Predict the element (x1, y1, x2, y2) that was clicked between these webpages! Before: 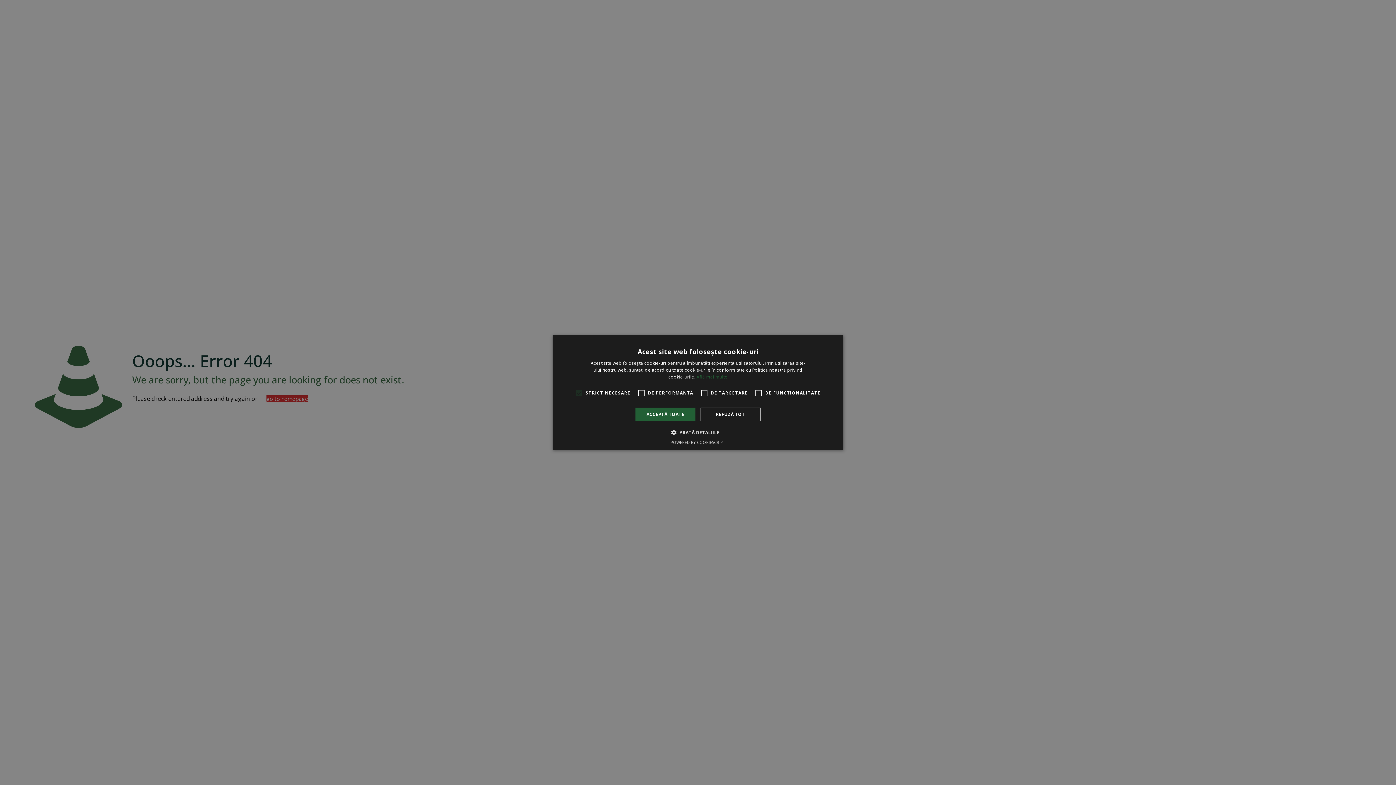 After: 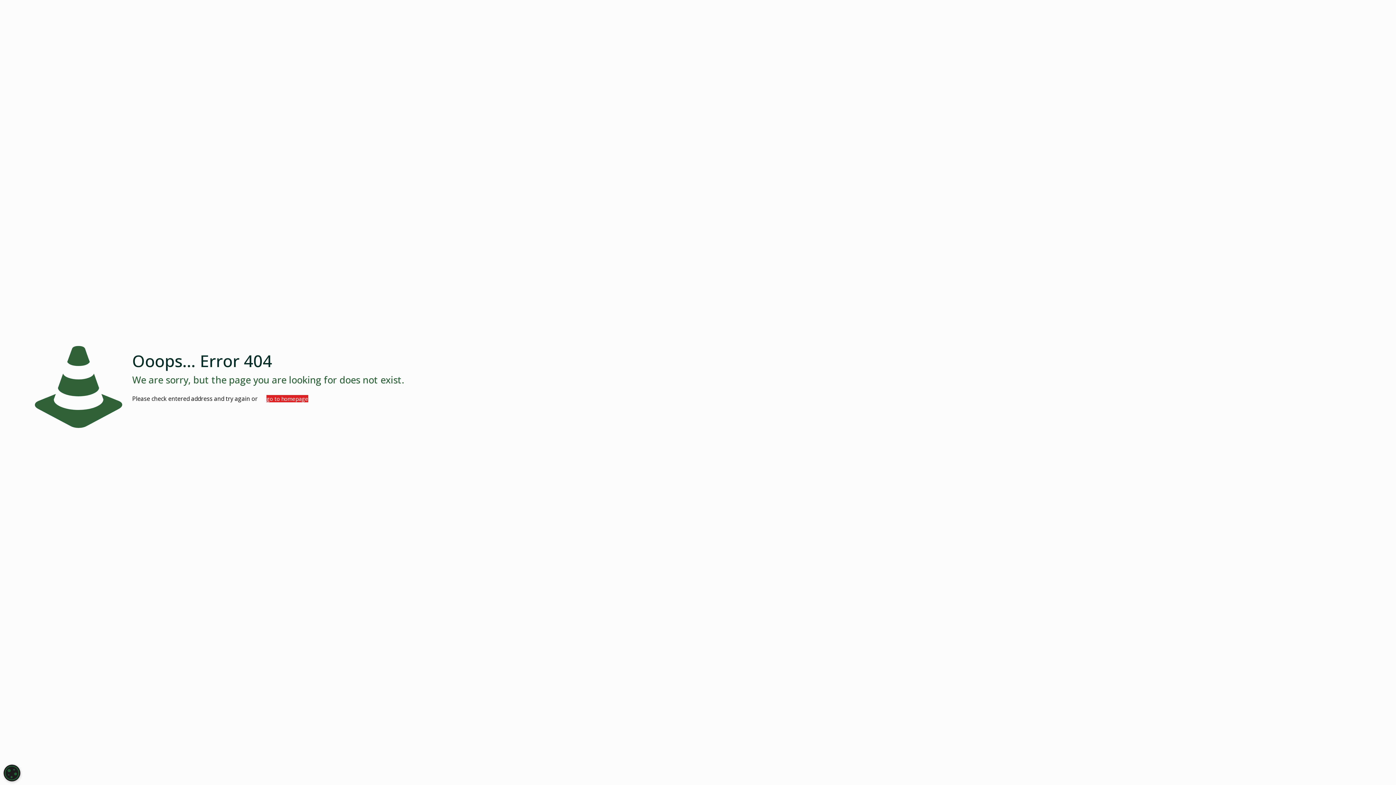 Action: bbox: (700, 407, 760, 421) label: REFUZĂ TOT